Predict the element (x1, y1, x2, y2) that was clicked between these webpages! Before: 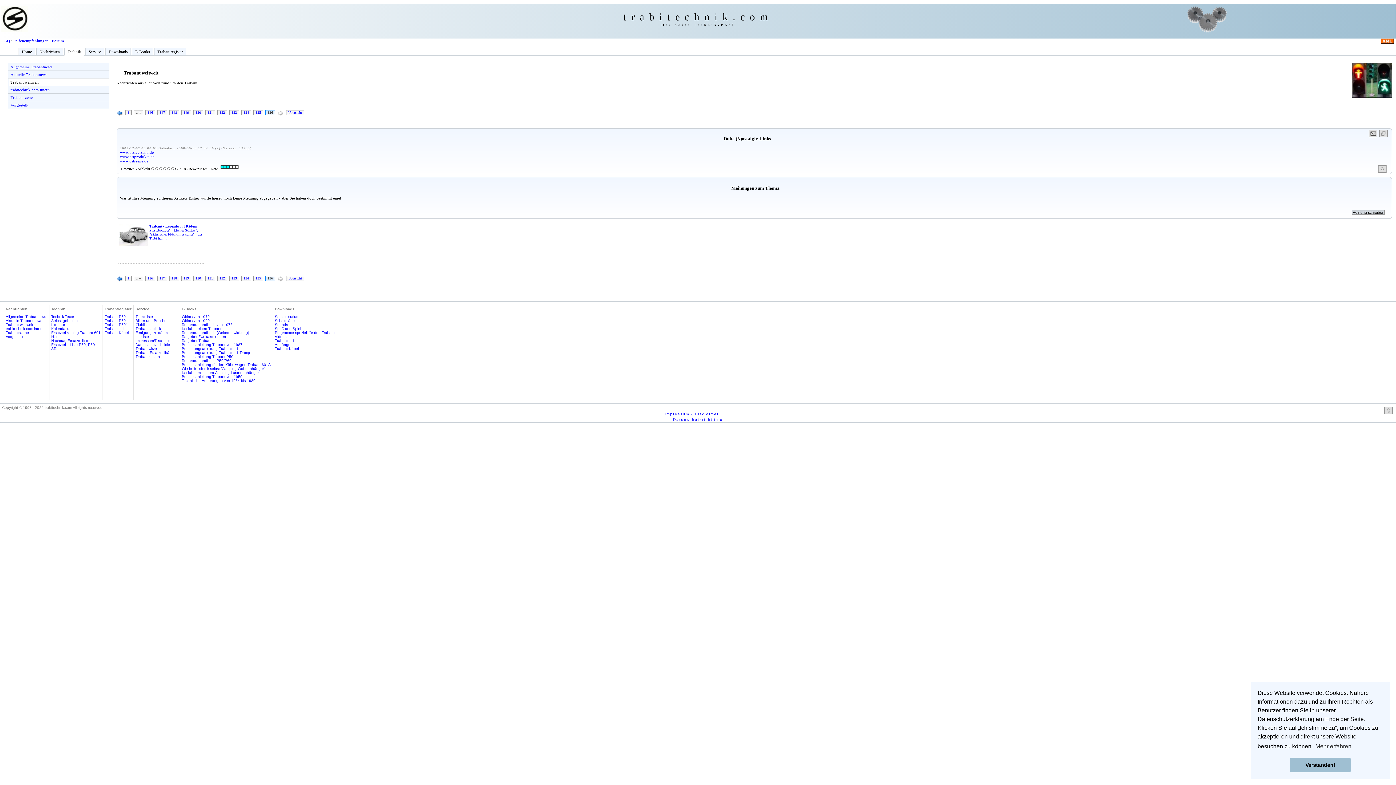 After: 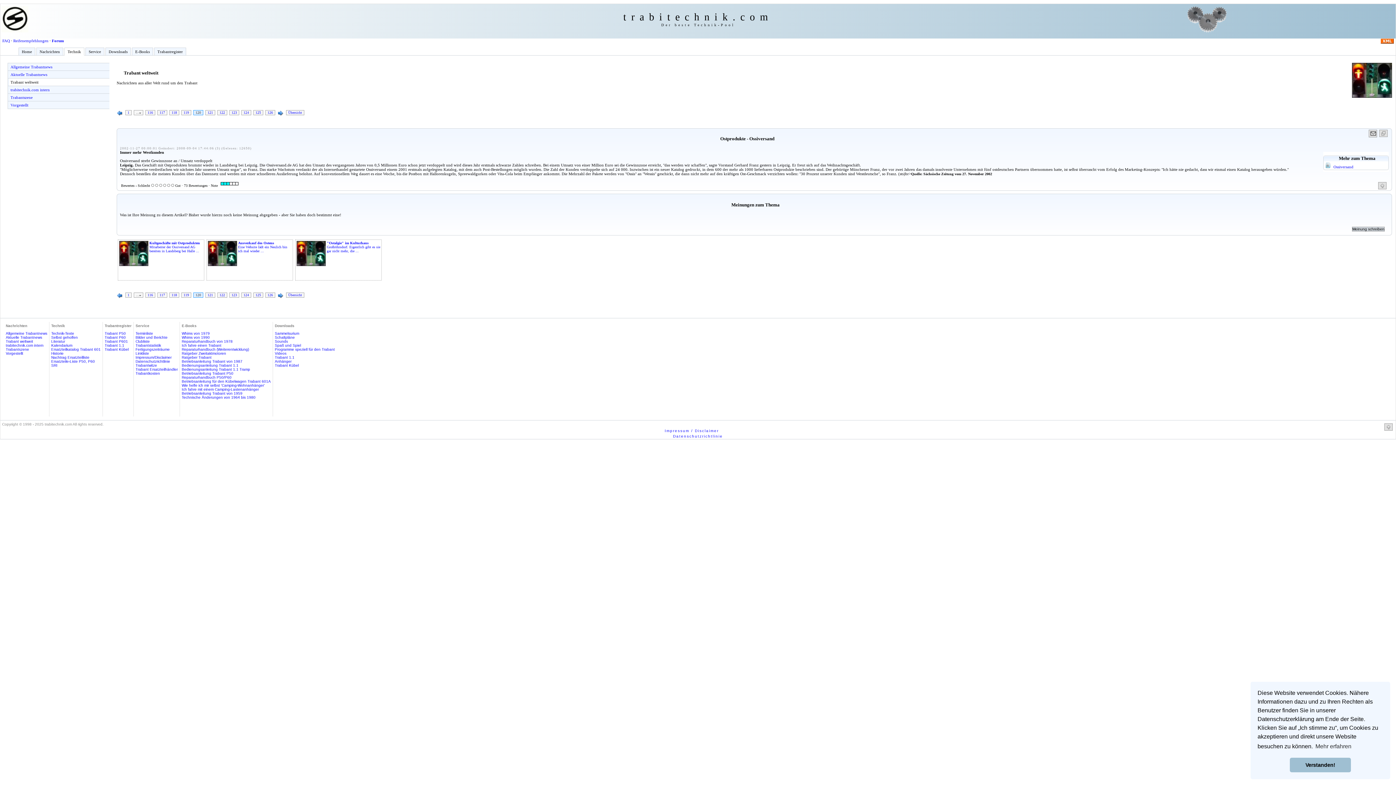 Action: label: 120 bbox: (193, 276, 202, 280)